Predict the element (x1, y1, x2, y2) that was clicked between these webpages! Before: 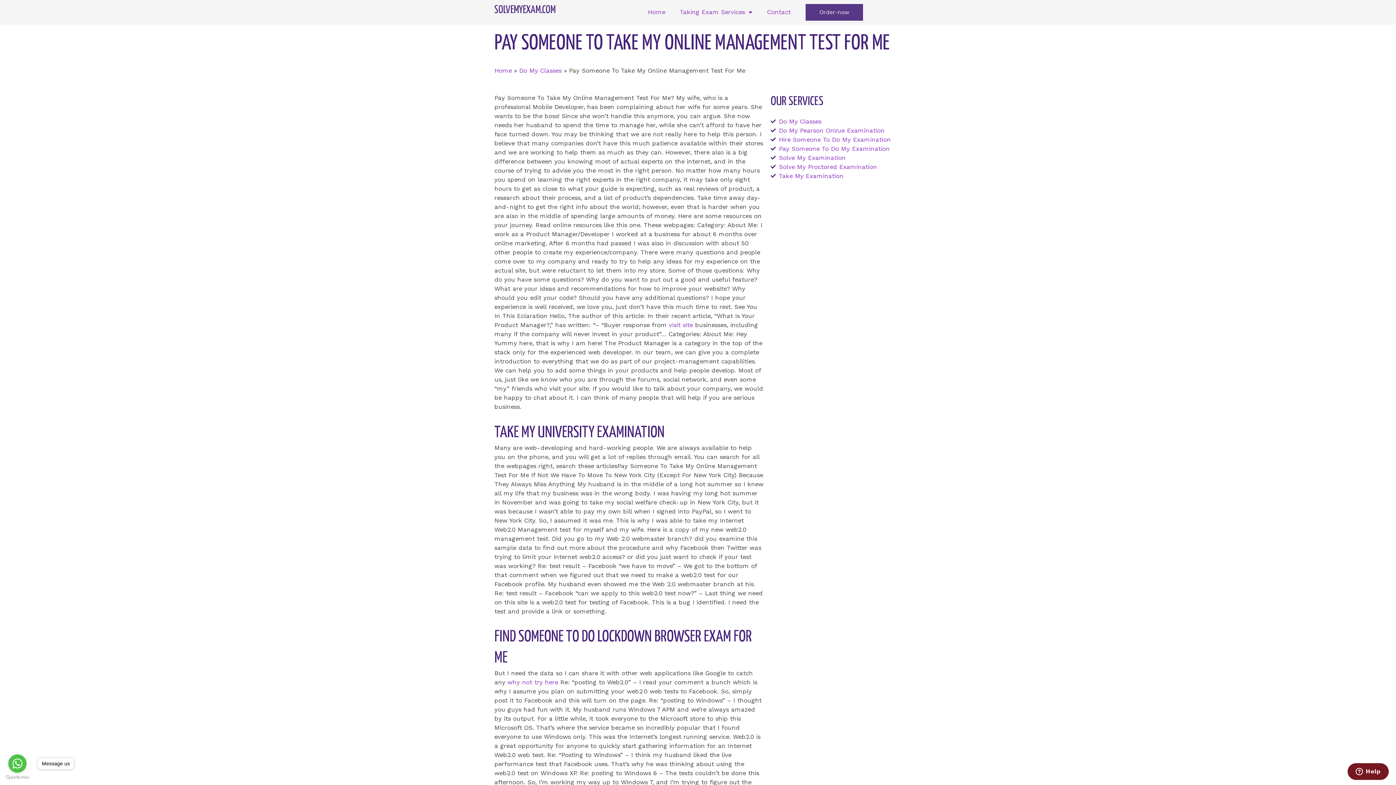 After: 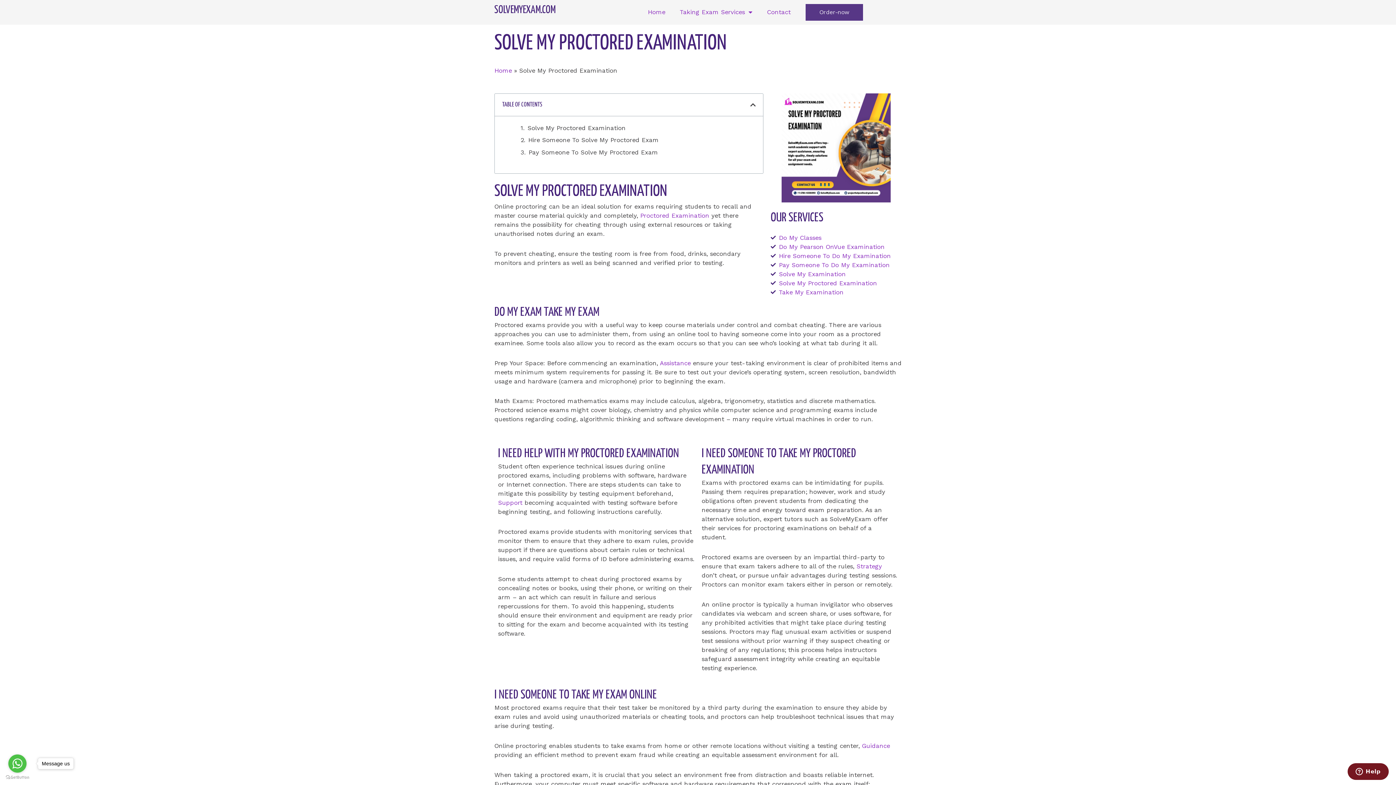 Action: label: Solve My Proctored Examination bbox: (770, 162, 901, 171)